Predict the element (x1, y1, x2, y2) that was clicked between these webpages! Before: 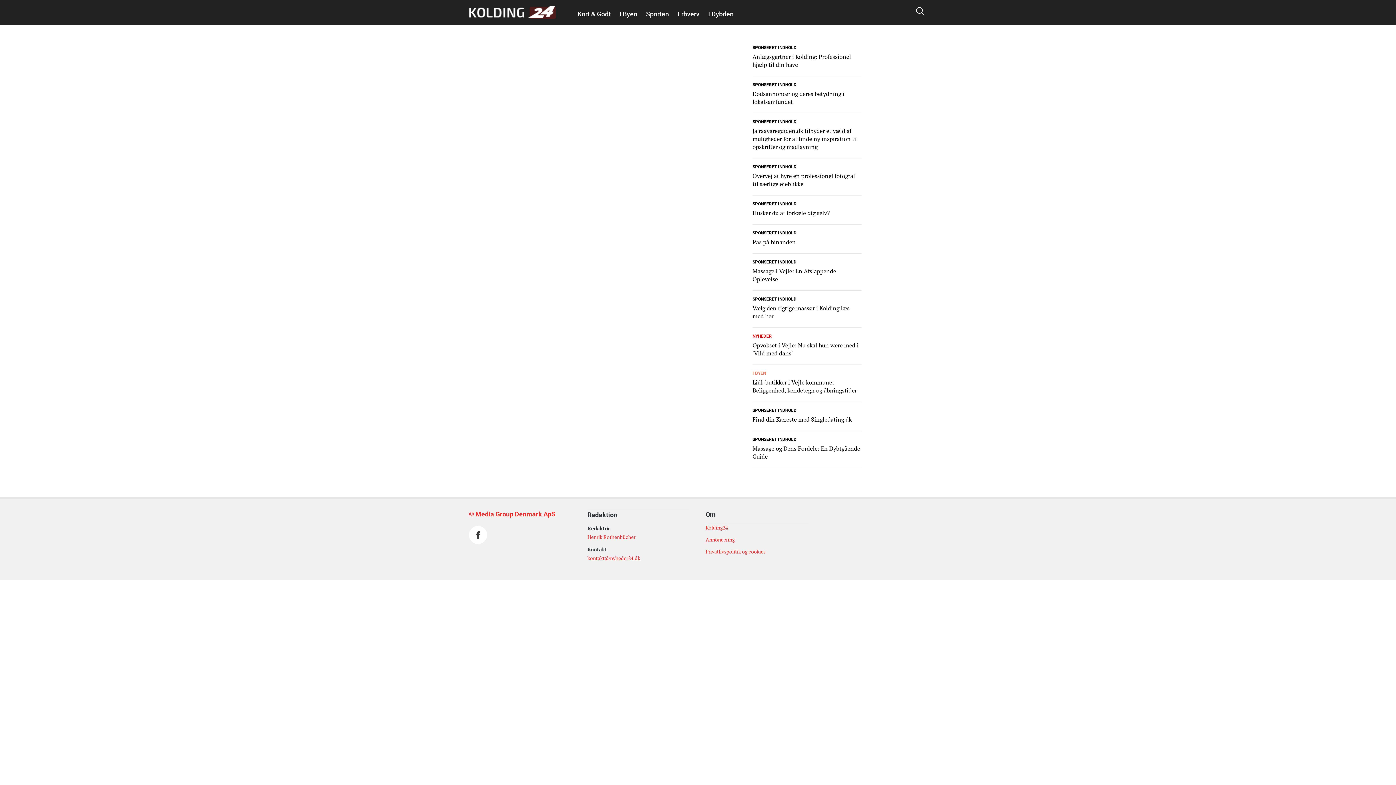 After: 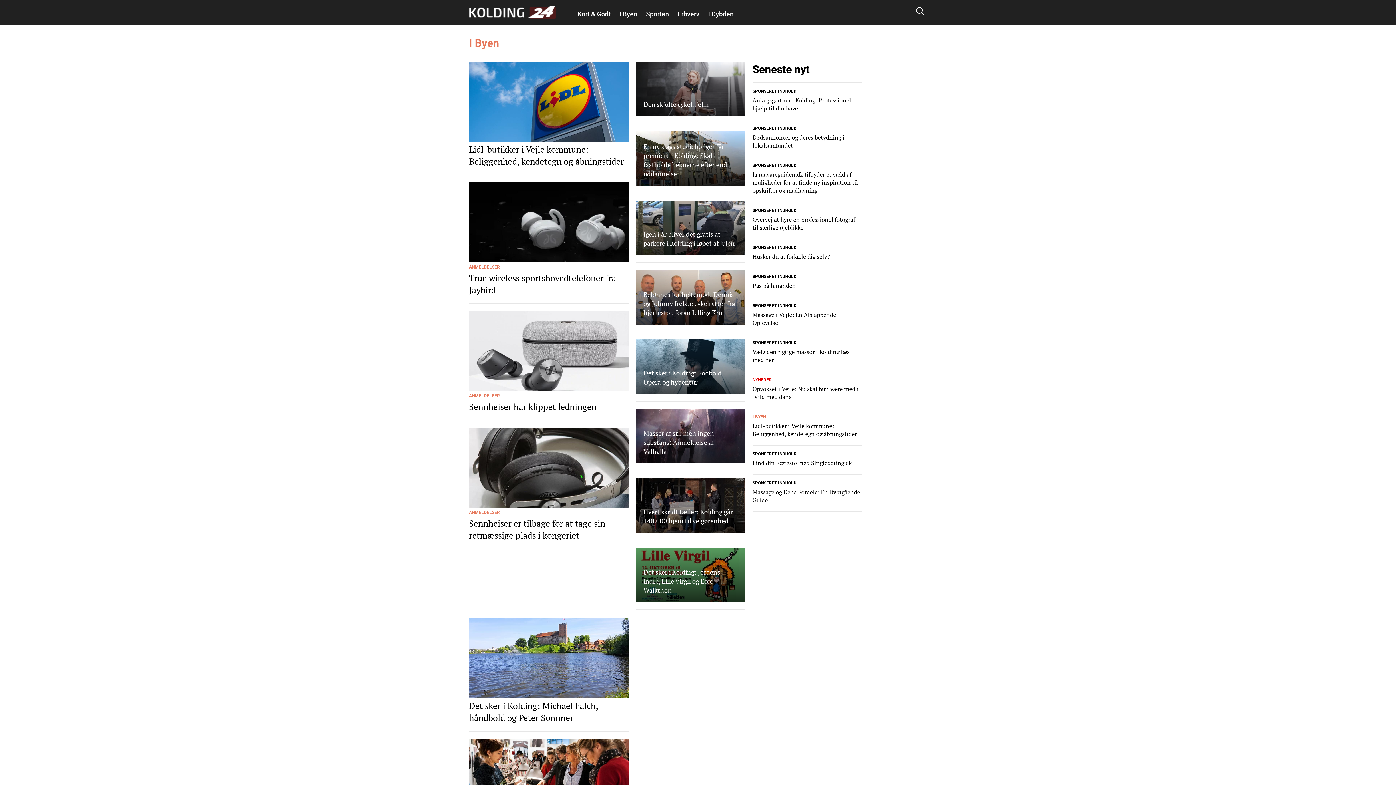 Action: bbox: (752, 368, 766, 376) label: I BYEN